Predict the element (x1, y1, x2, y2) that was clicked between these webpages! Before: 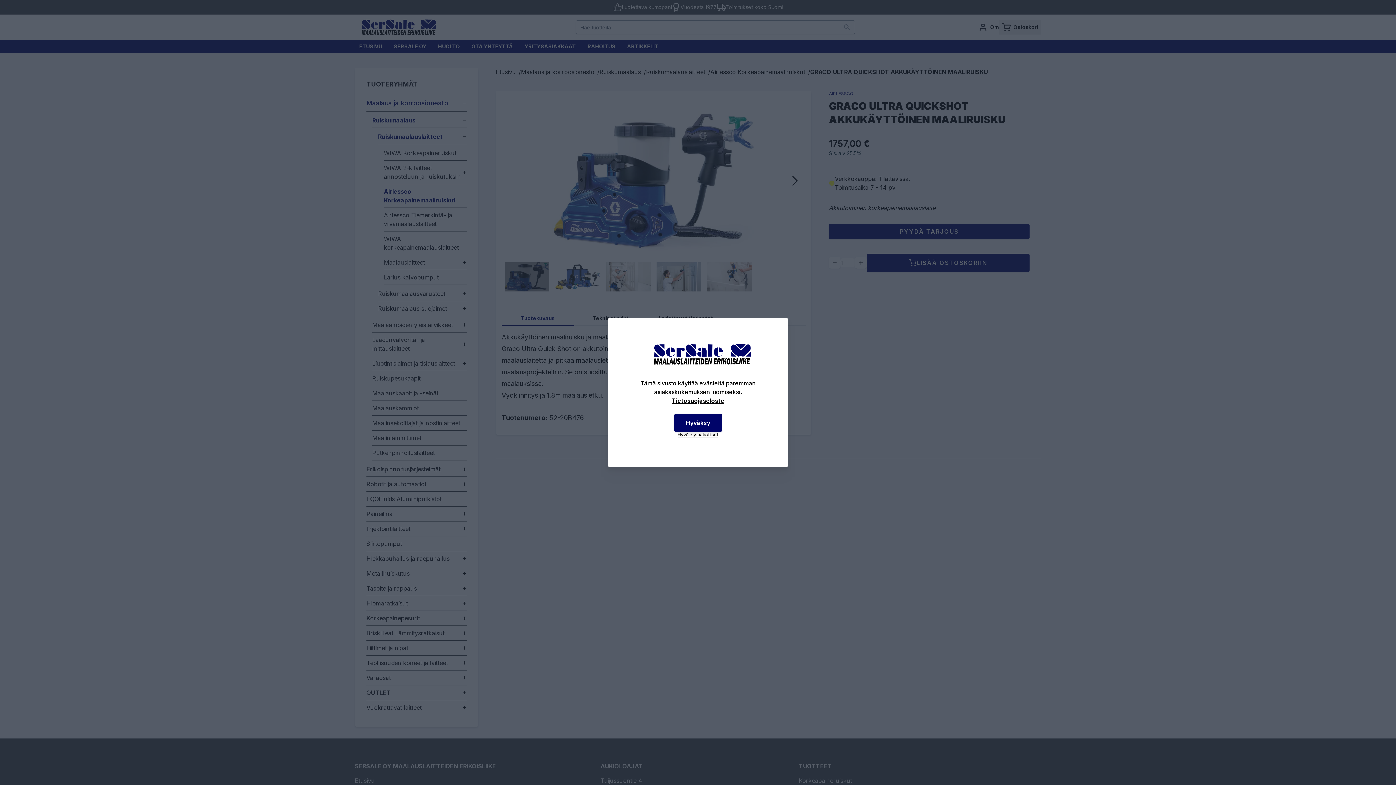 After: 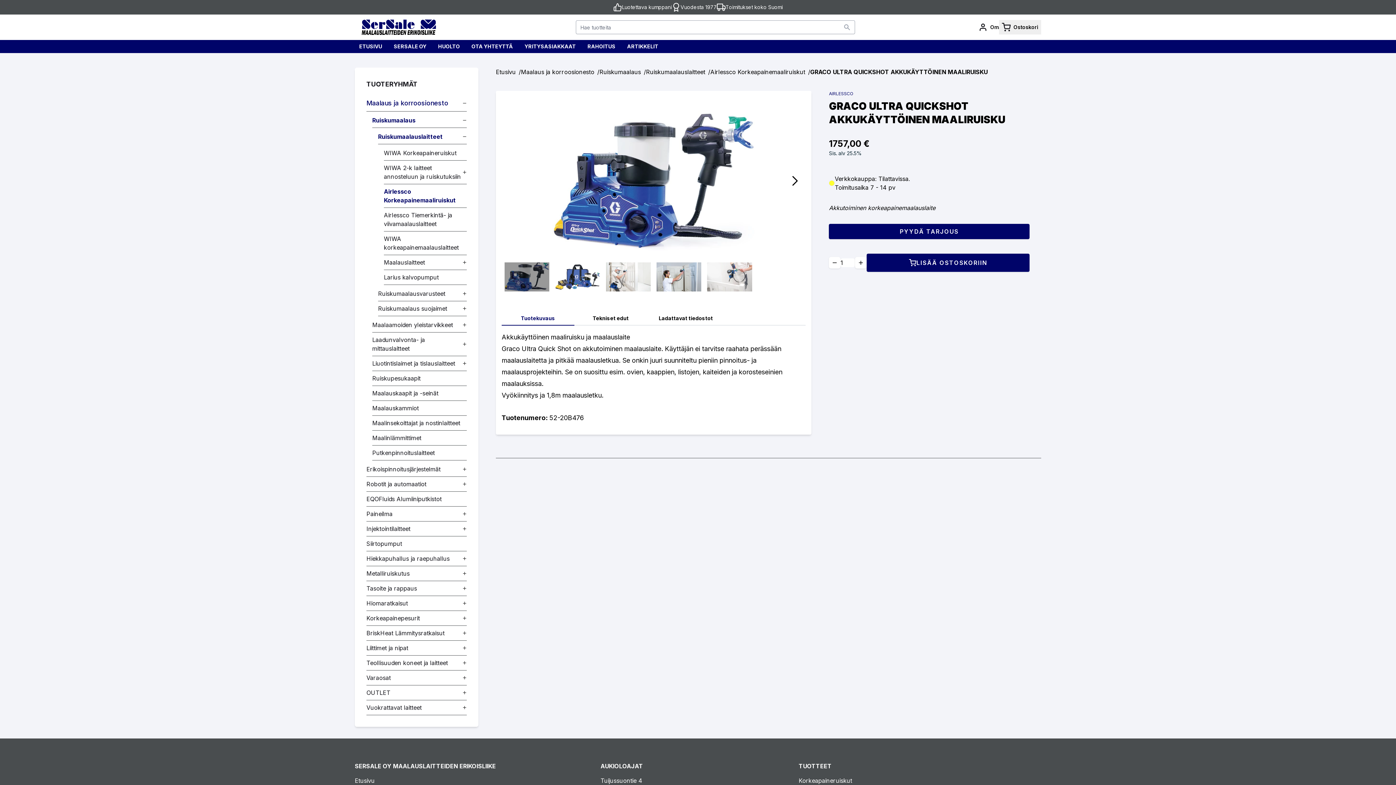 Action: label: Hyväksy bbox: (674, 414, 722, 432)